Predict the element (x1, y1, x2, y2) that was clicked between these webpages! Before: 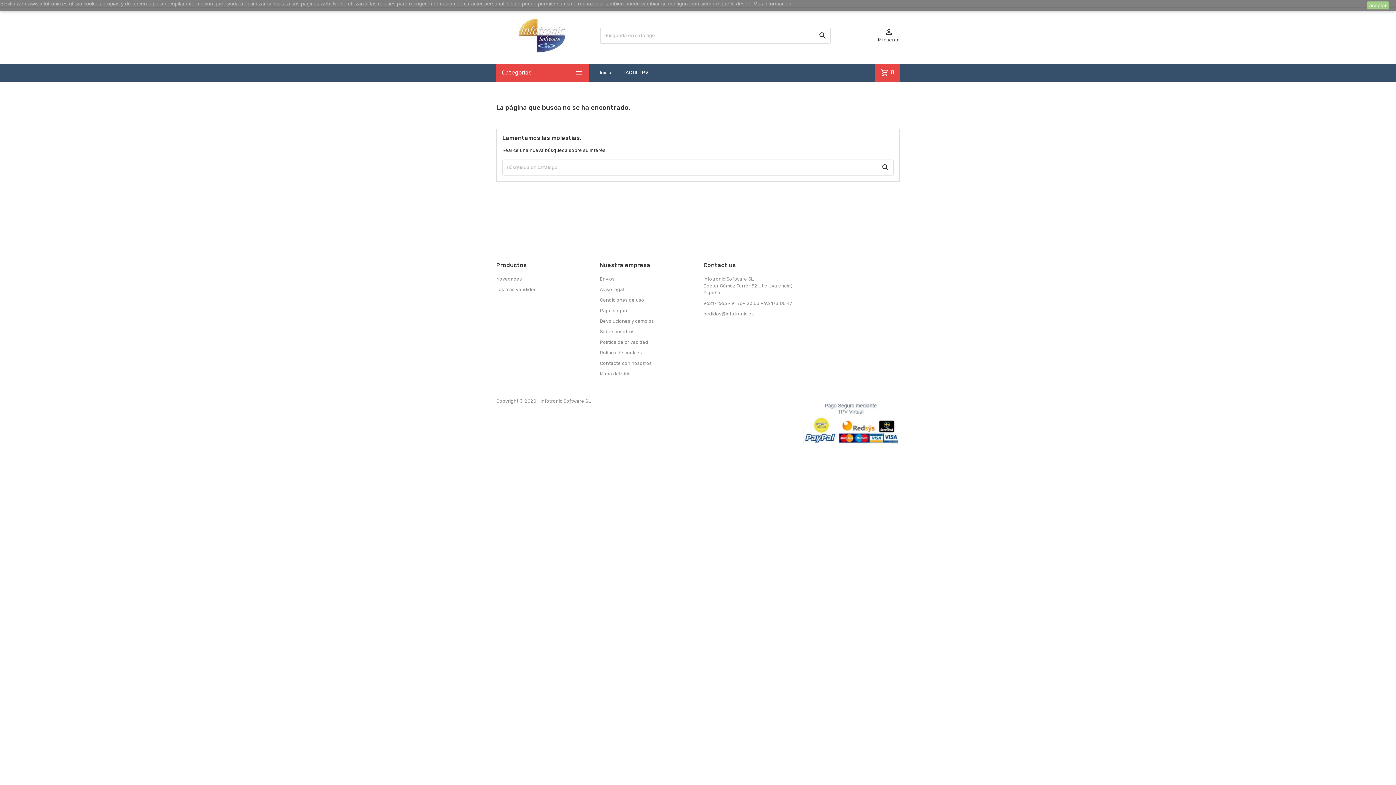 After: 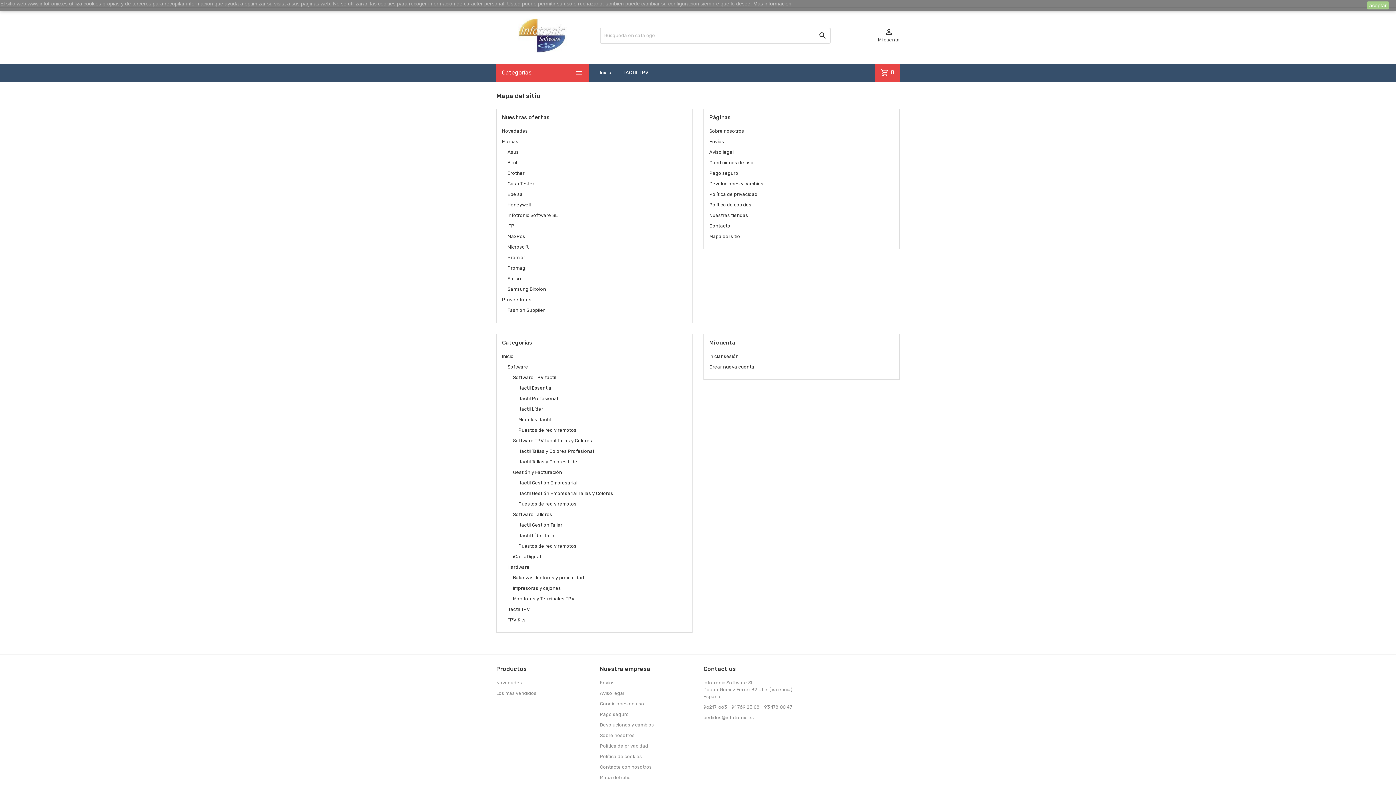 Action: bbox: (600, 371, 630, 376) label: Mapa del sitio